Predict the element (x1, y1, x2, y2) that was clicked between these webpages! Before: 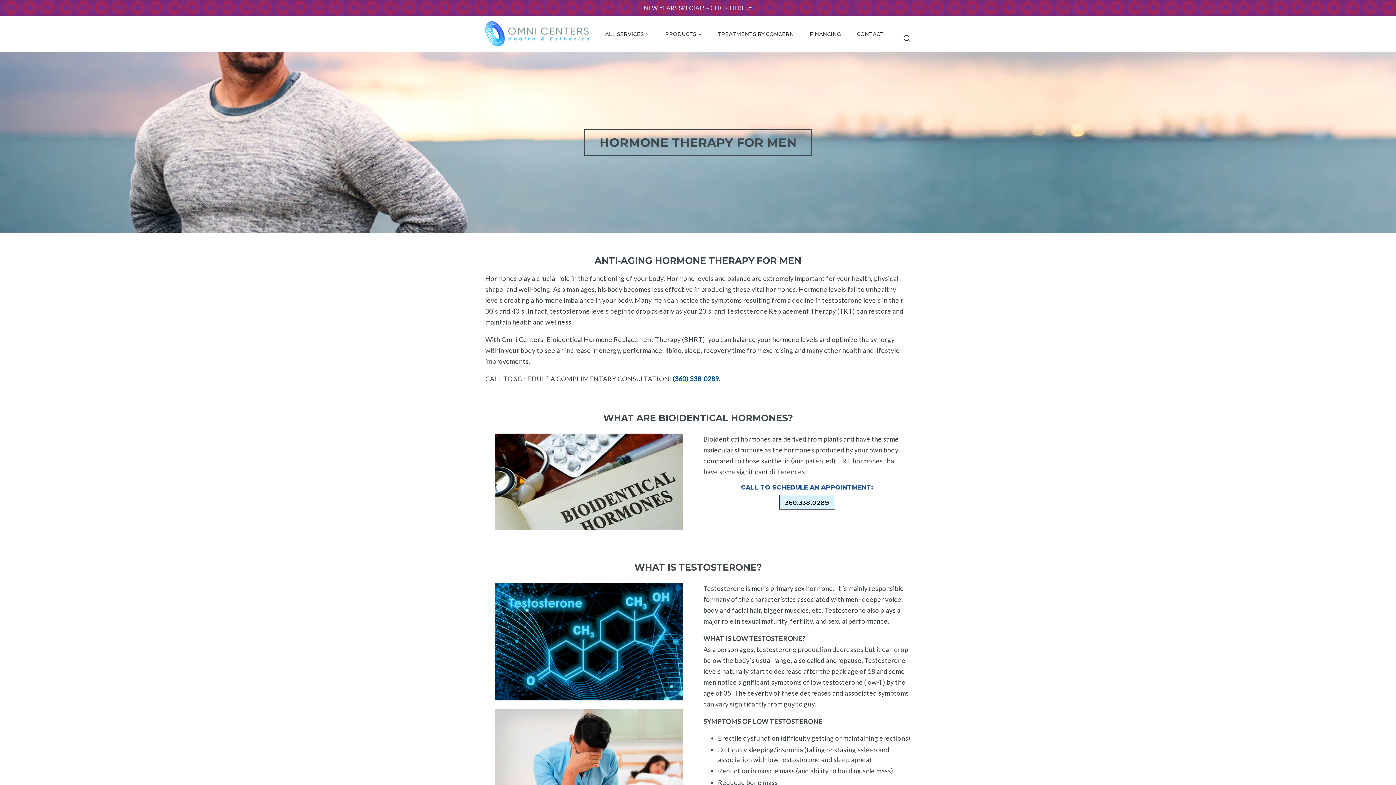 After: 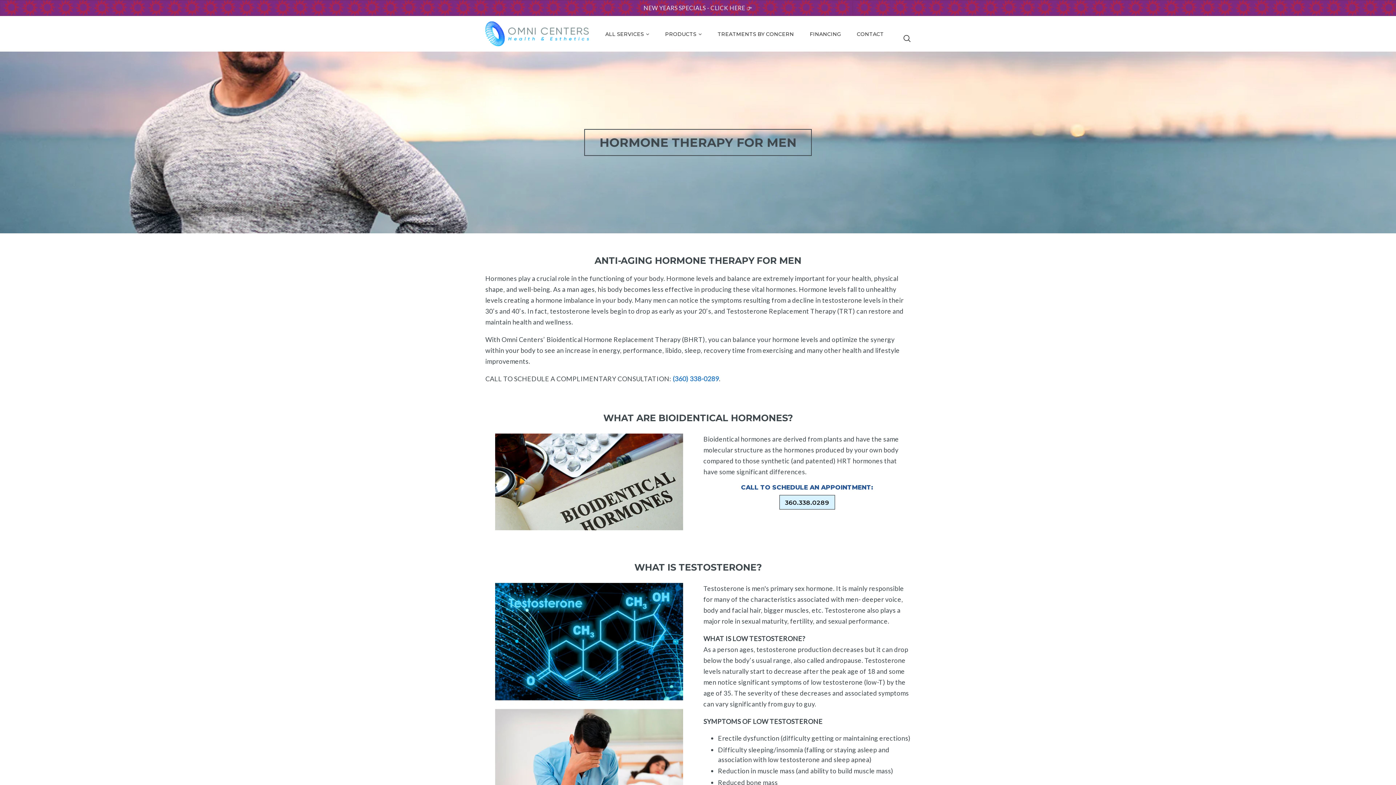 Action: label: (360) 338-0289 bbox: (672, 374, 719, 382)